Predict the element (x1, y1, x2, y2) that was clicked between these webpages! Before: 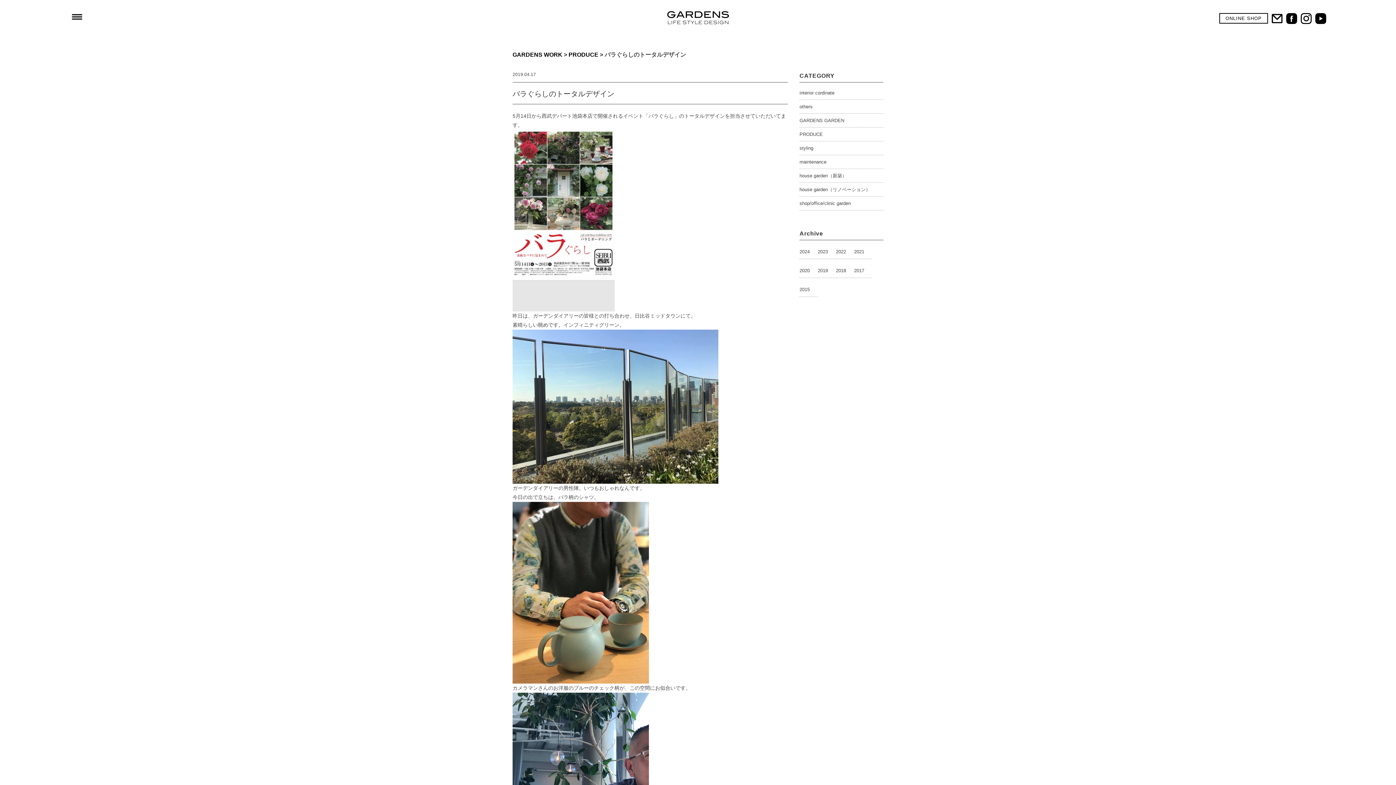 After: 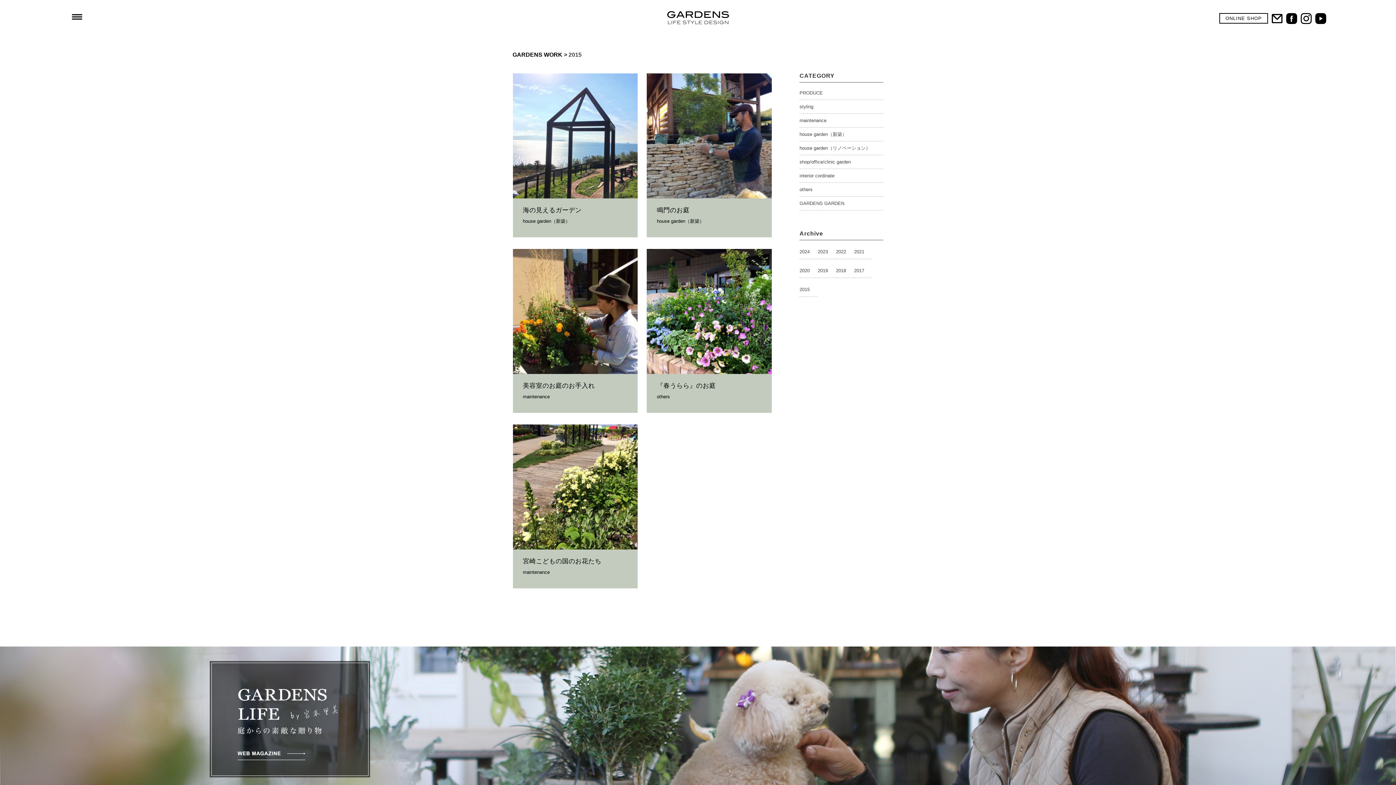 Action: label: 2015 bbox: (799, 285, 809, 294)